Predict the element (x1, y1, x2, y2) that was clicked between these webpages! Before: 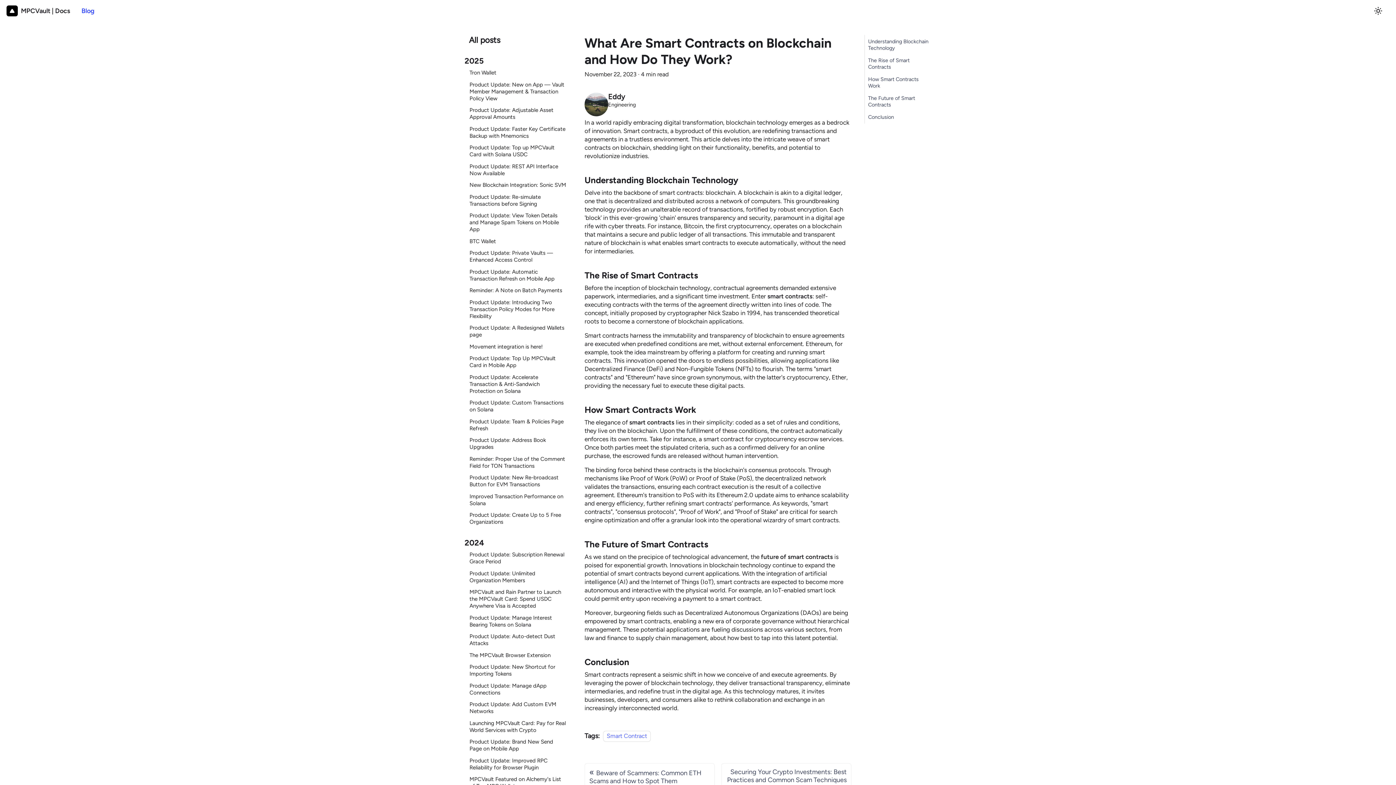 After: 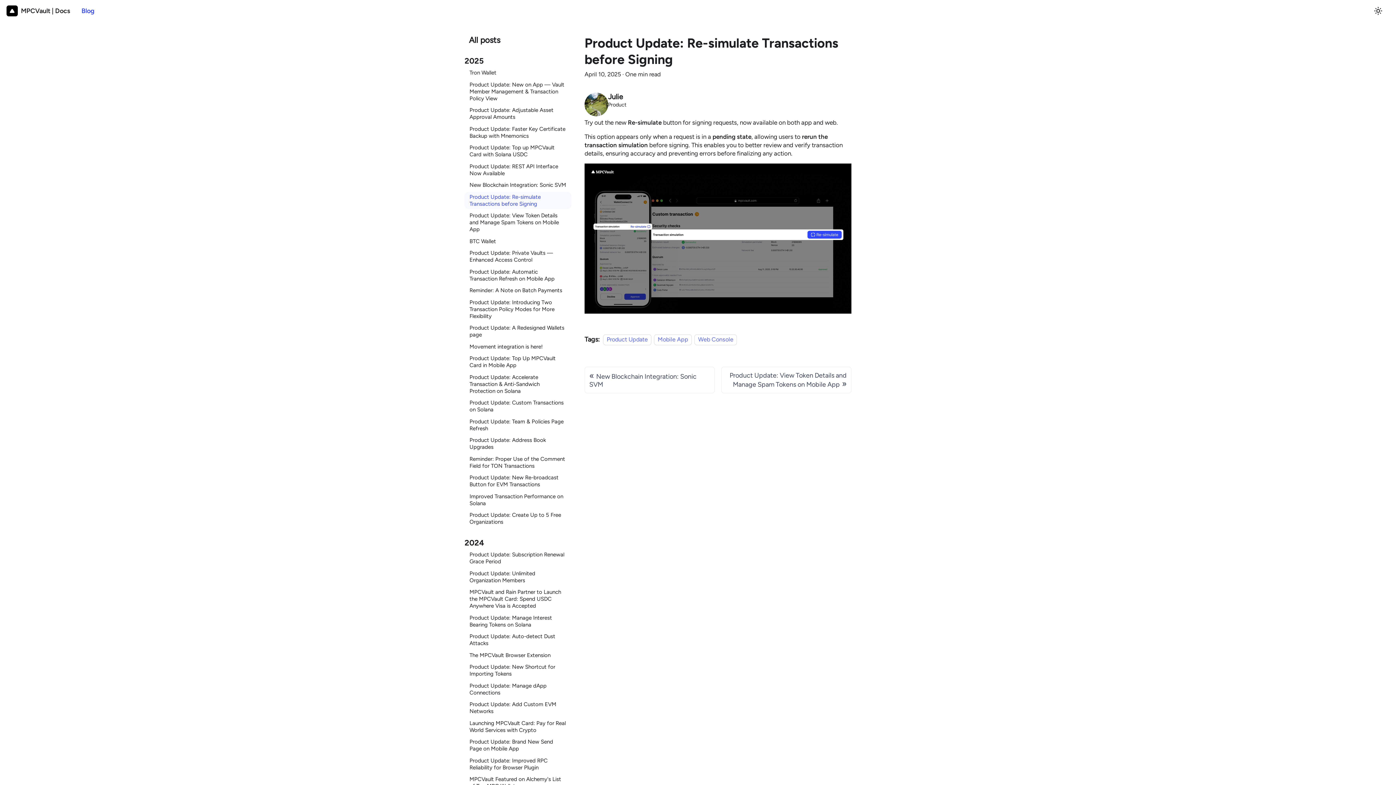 Action: bbox: (464, 192, 571, 209) label: Product Update: Re-simulate Transactions before Signing